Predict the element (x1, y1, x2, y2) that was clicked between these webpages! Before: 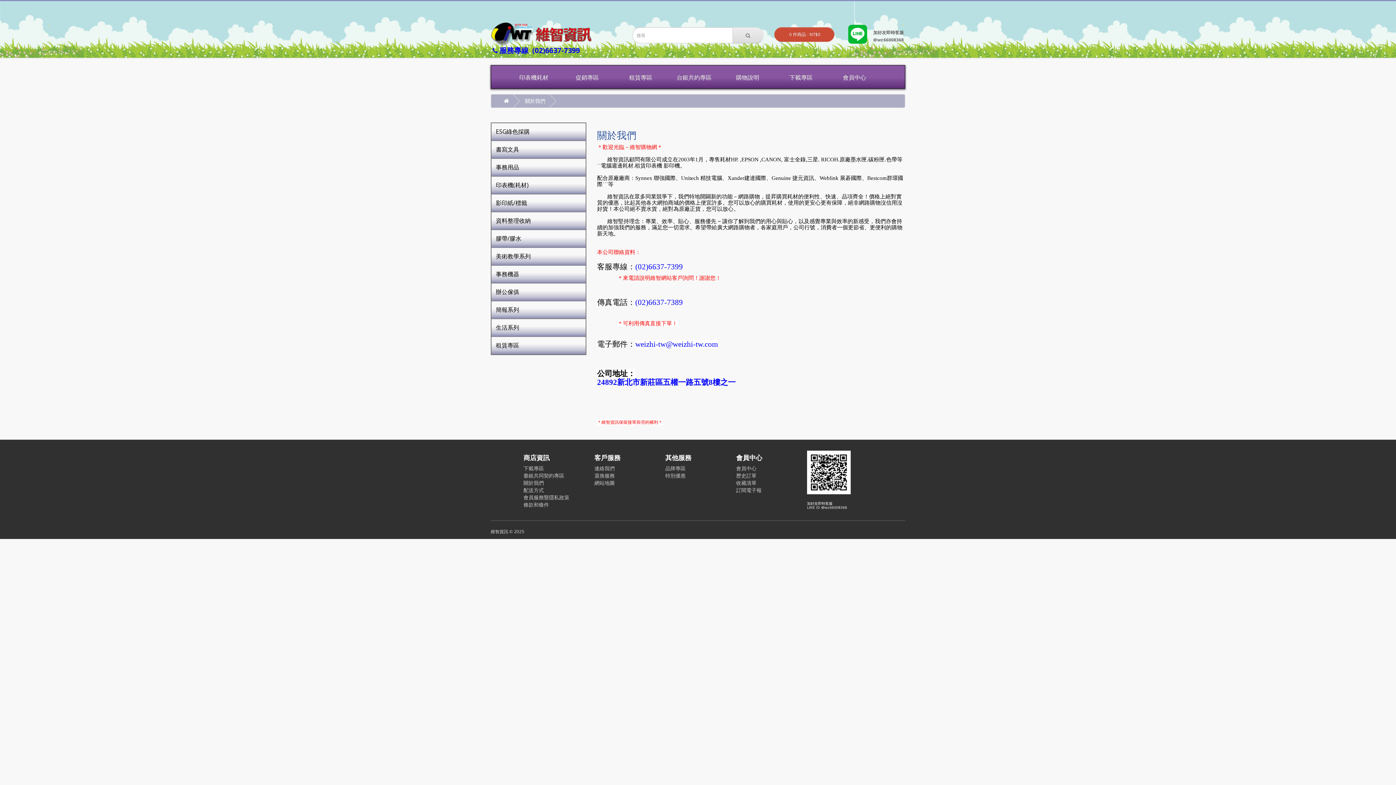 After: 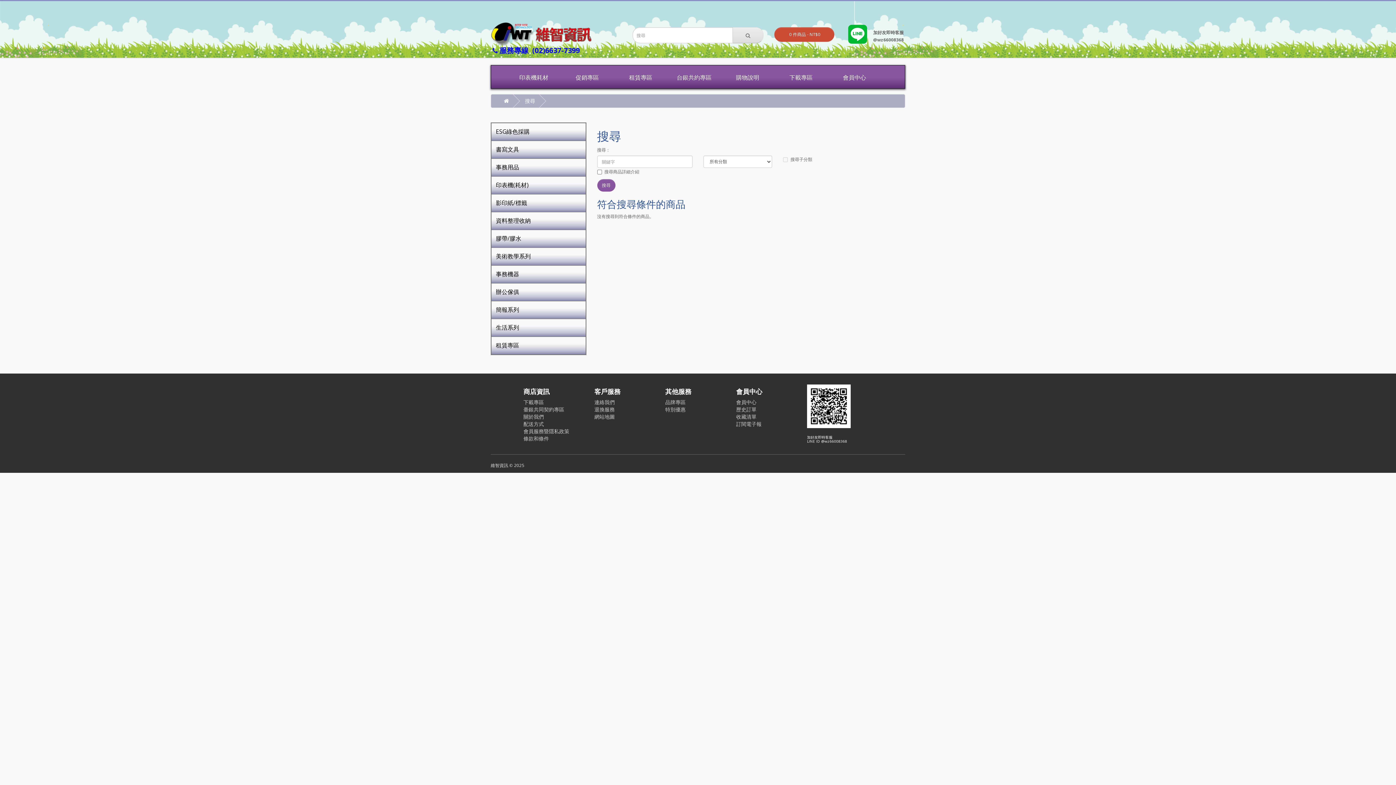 Action: bbox: (732, 27, 763, 43)